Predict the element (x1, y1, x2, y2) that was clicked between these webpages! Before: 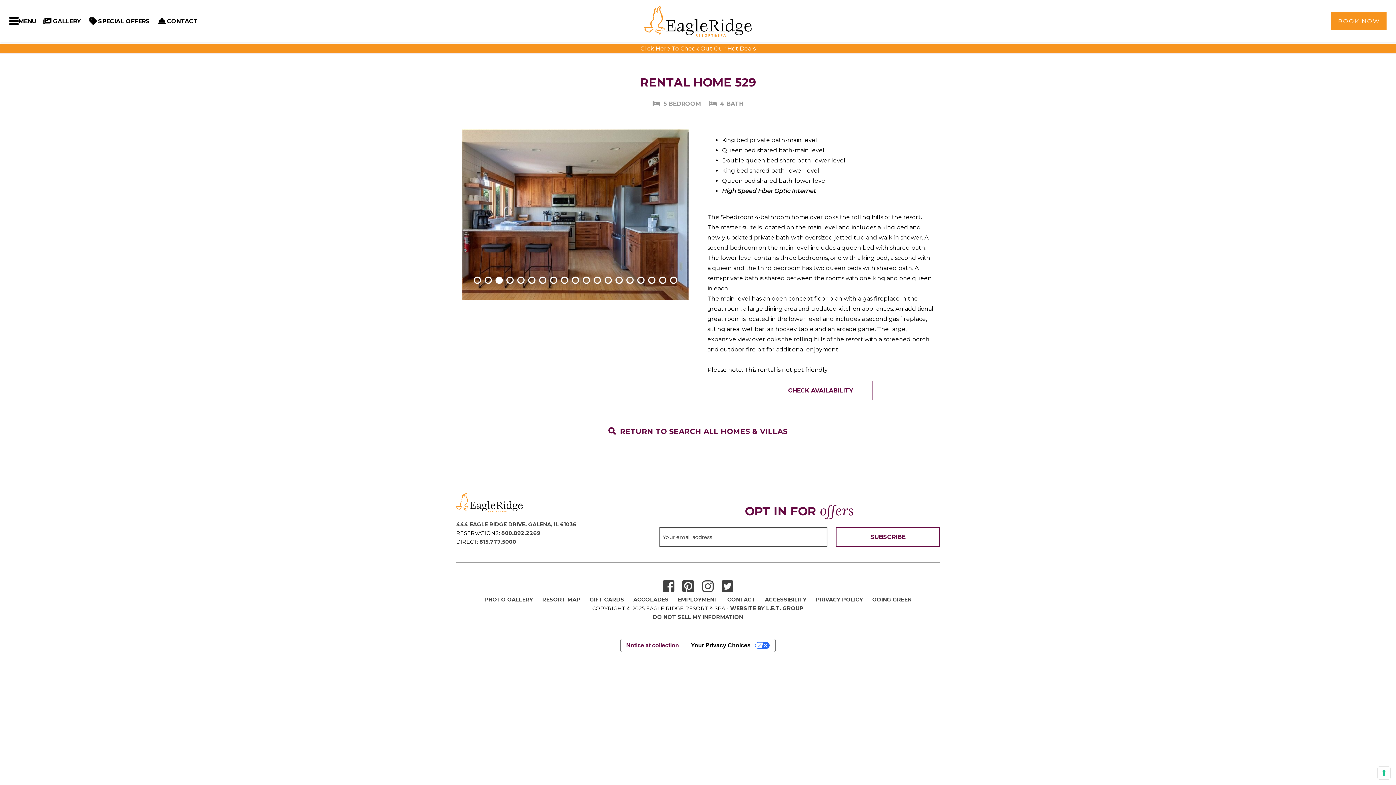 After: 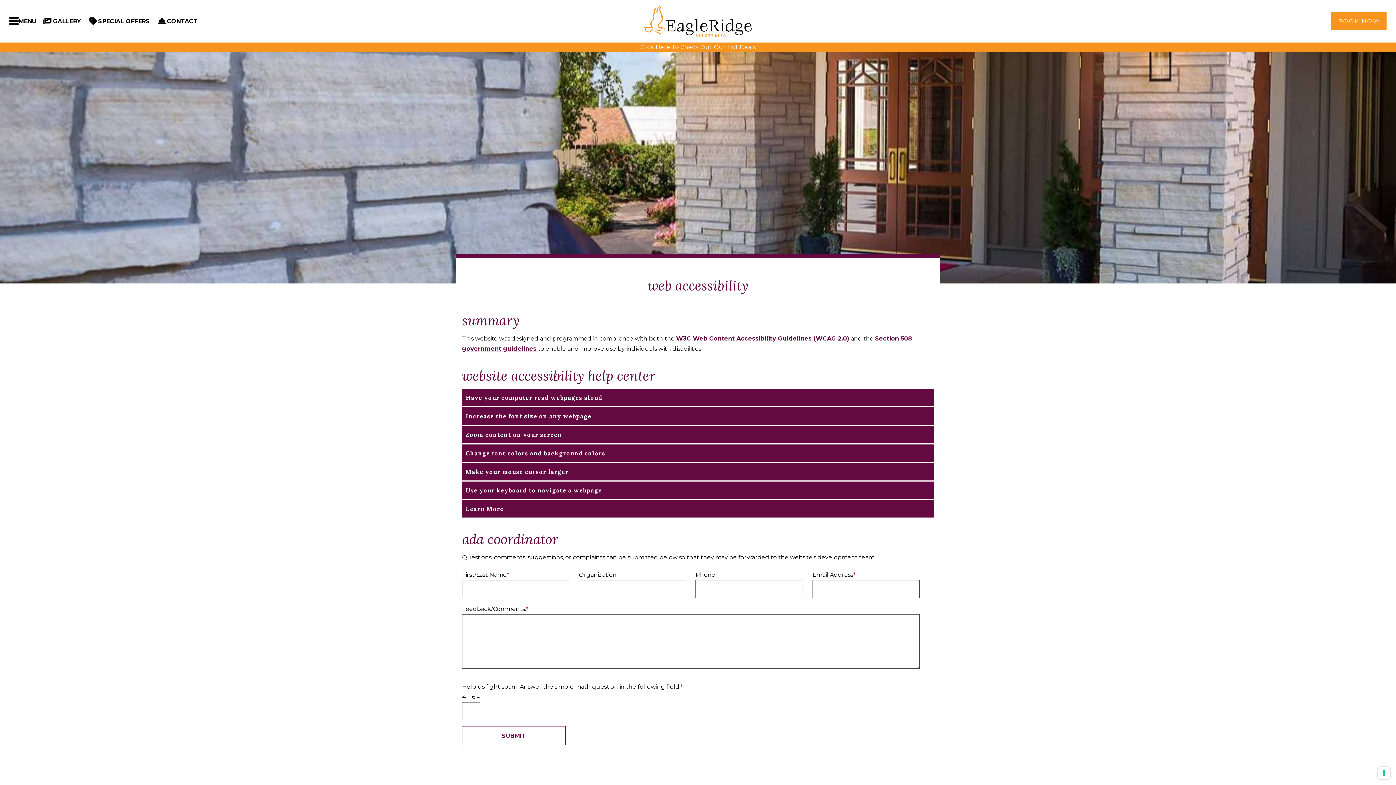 Action: bbox: (765, 596, 806, 603) label: ACCESSIBILITY